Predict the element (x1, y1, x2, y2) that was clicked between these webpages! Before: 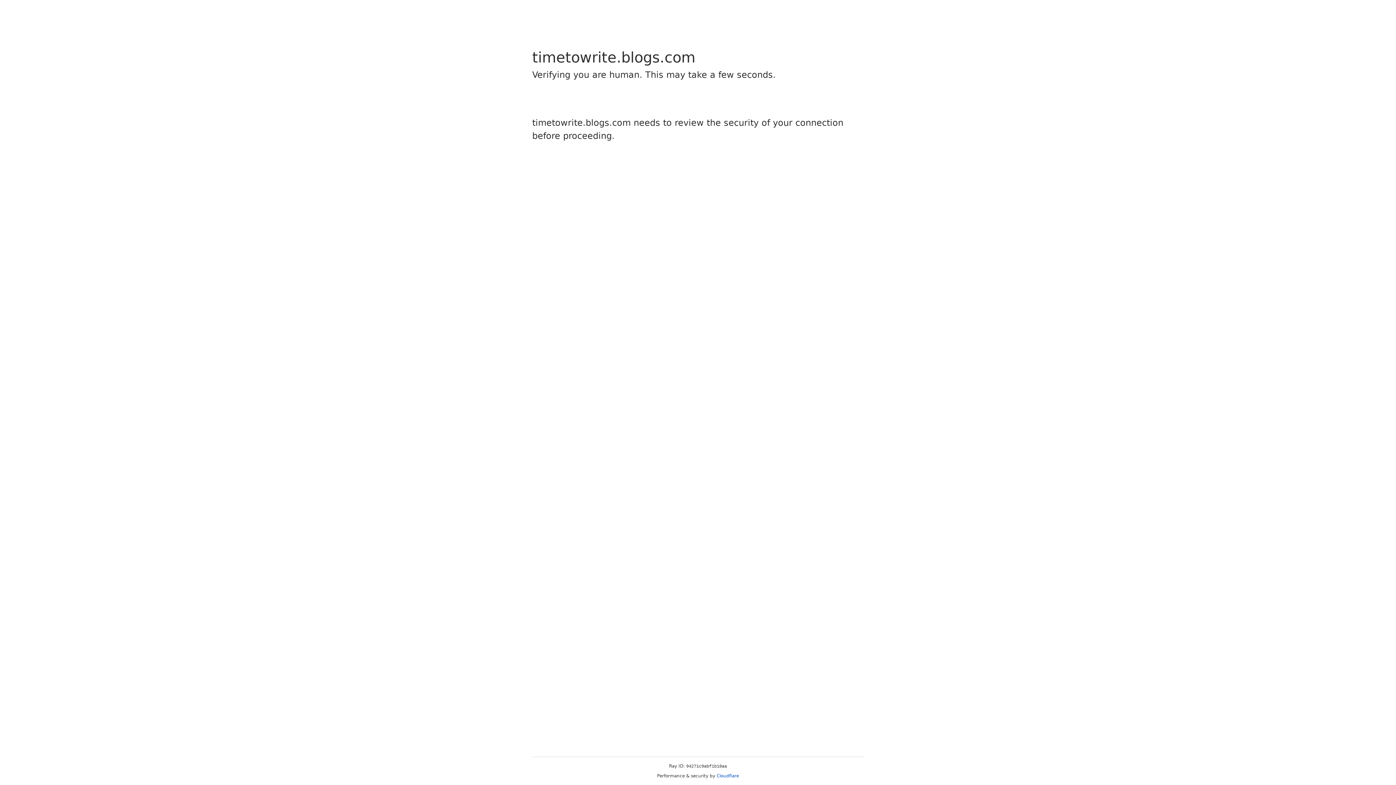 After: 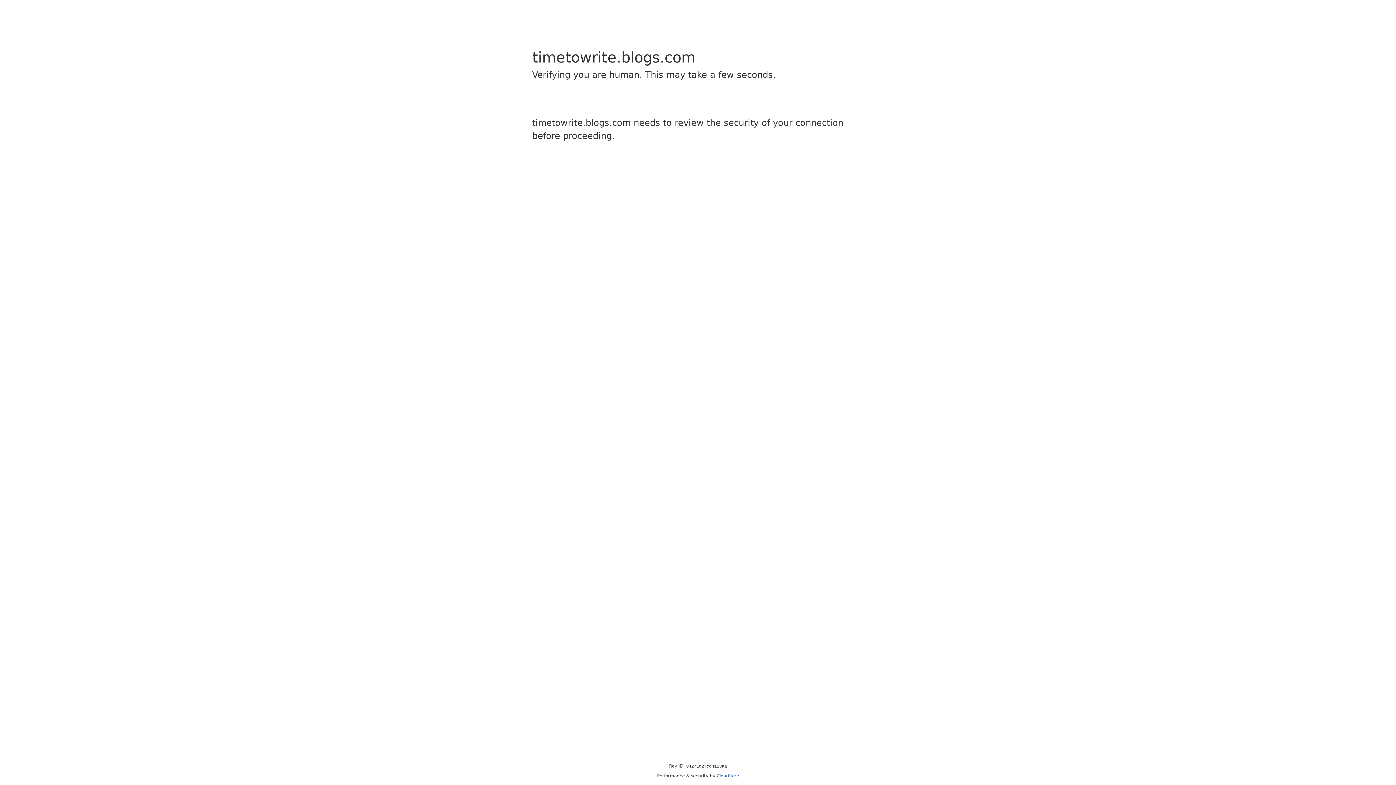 Action: bbox: (716, 773, 739, 778) label: Cloudflare